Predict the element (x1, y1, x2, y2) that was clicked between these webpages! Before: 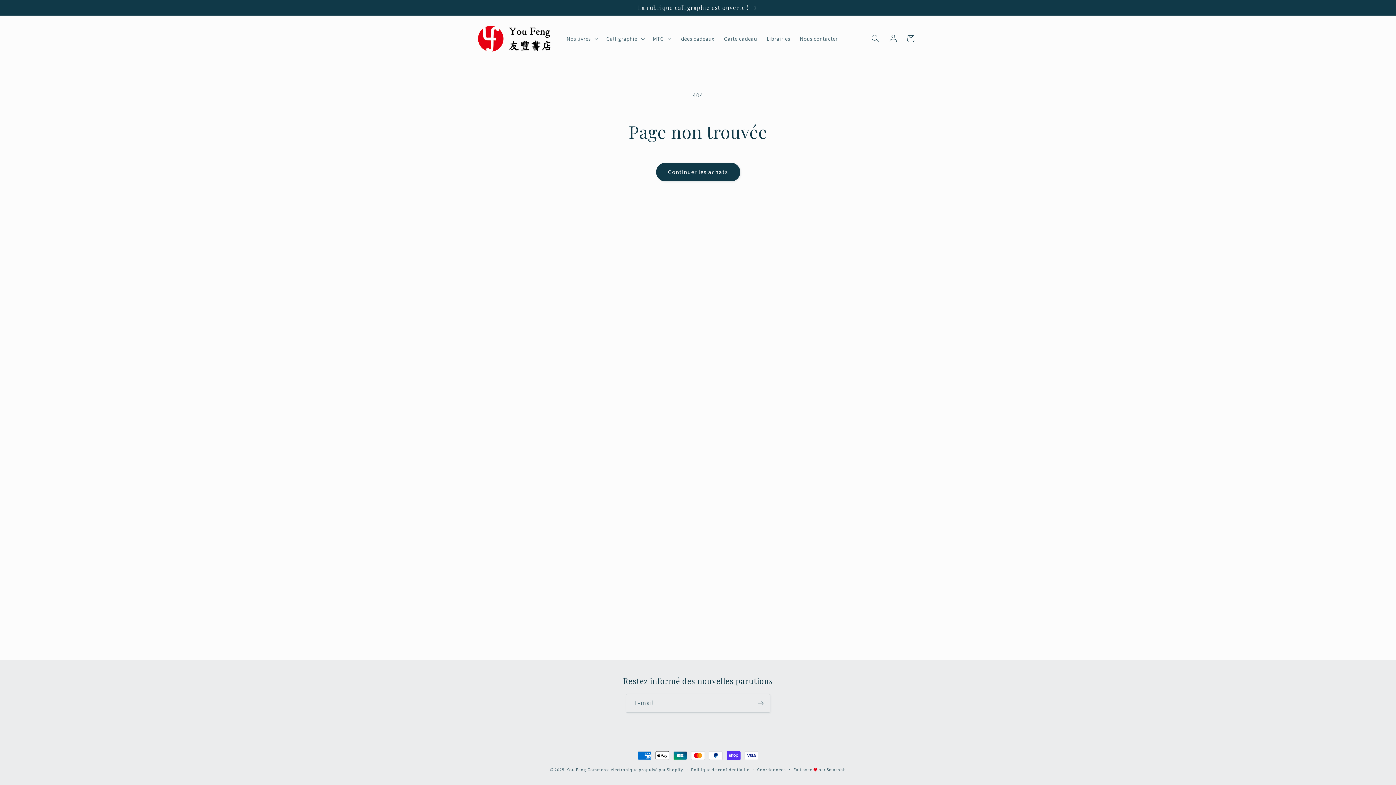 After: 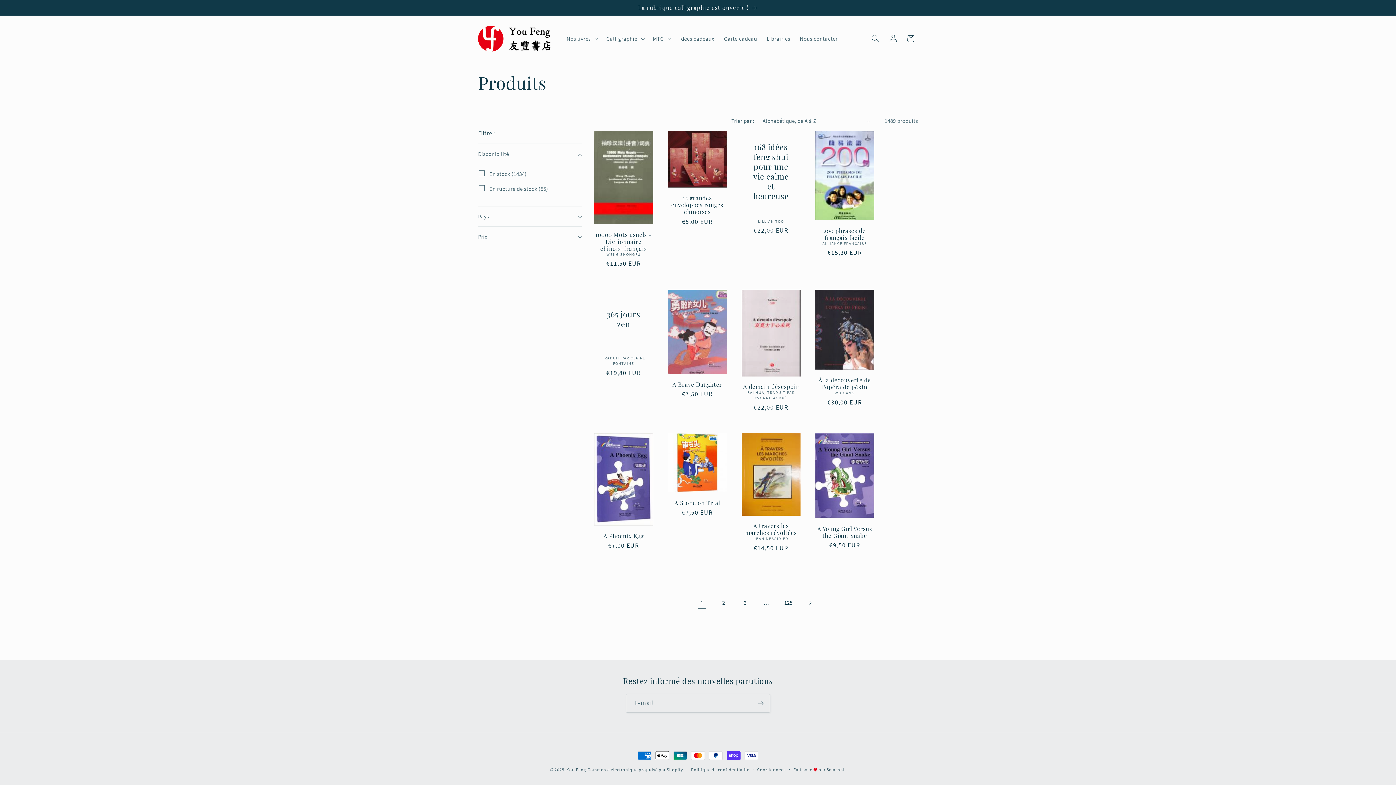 Action: label: Continuer les achats bbox: (656, 162, 740, 181)